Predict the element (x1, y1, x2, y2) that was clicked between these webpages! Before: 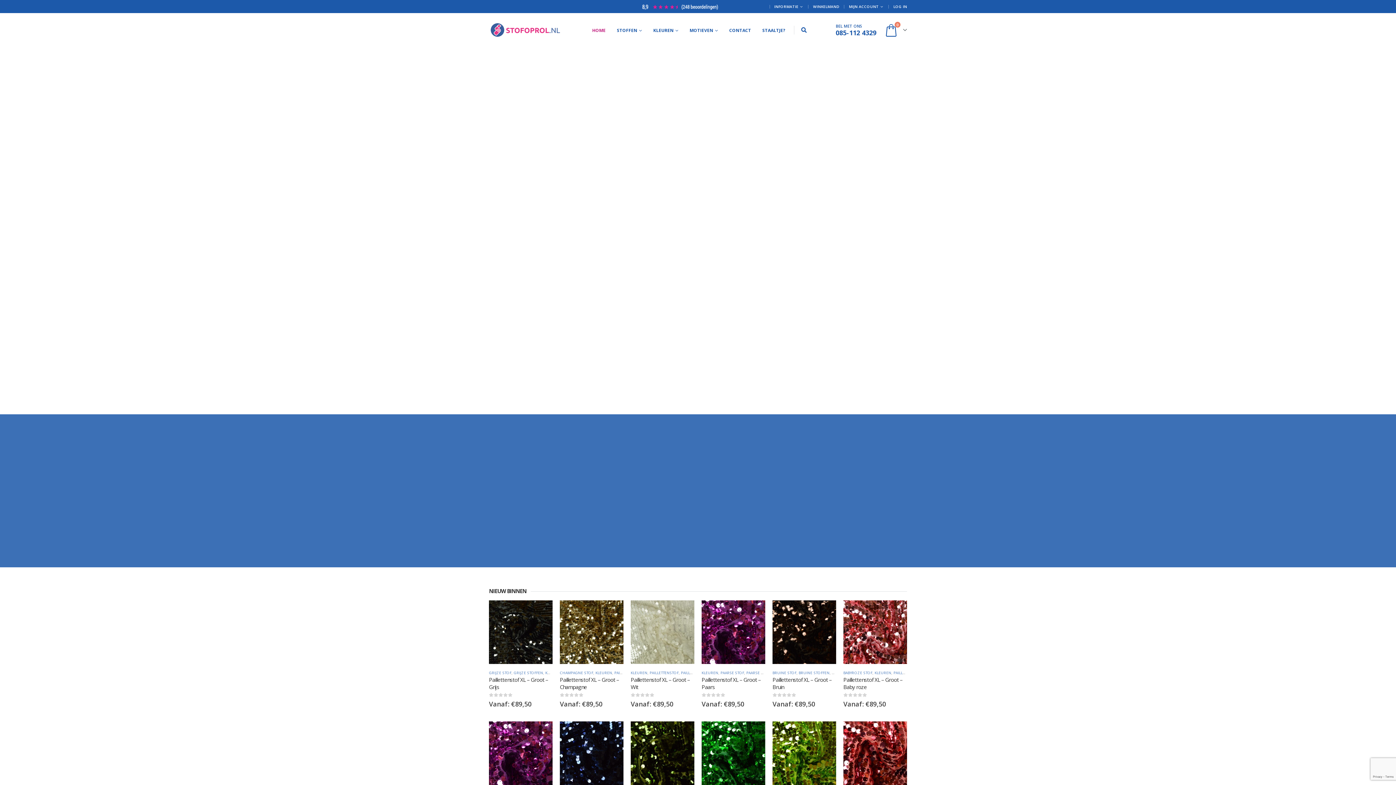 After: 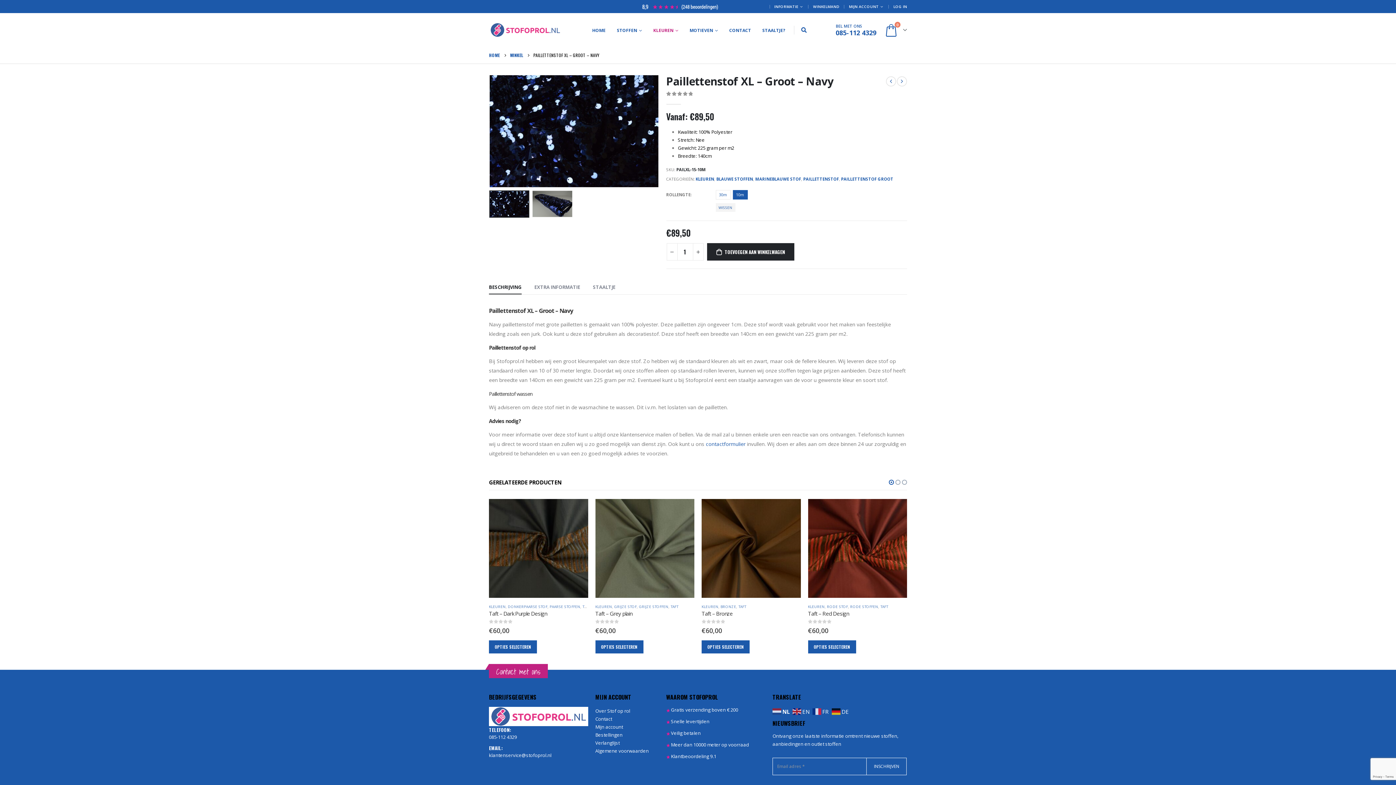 Action: bbox: (559, 721, 623, 785) label: product